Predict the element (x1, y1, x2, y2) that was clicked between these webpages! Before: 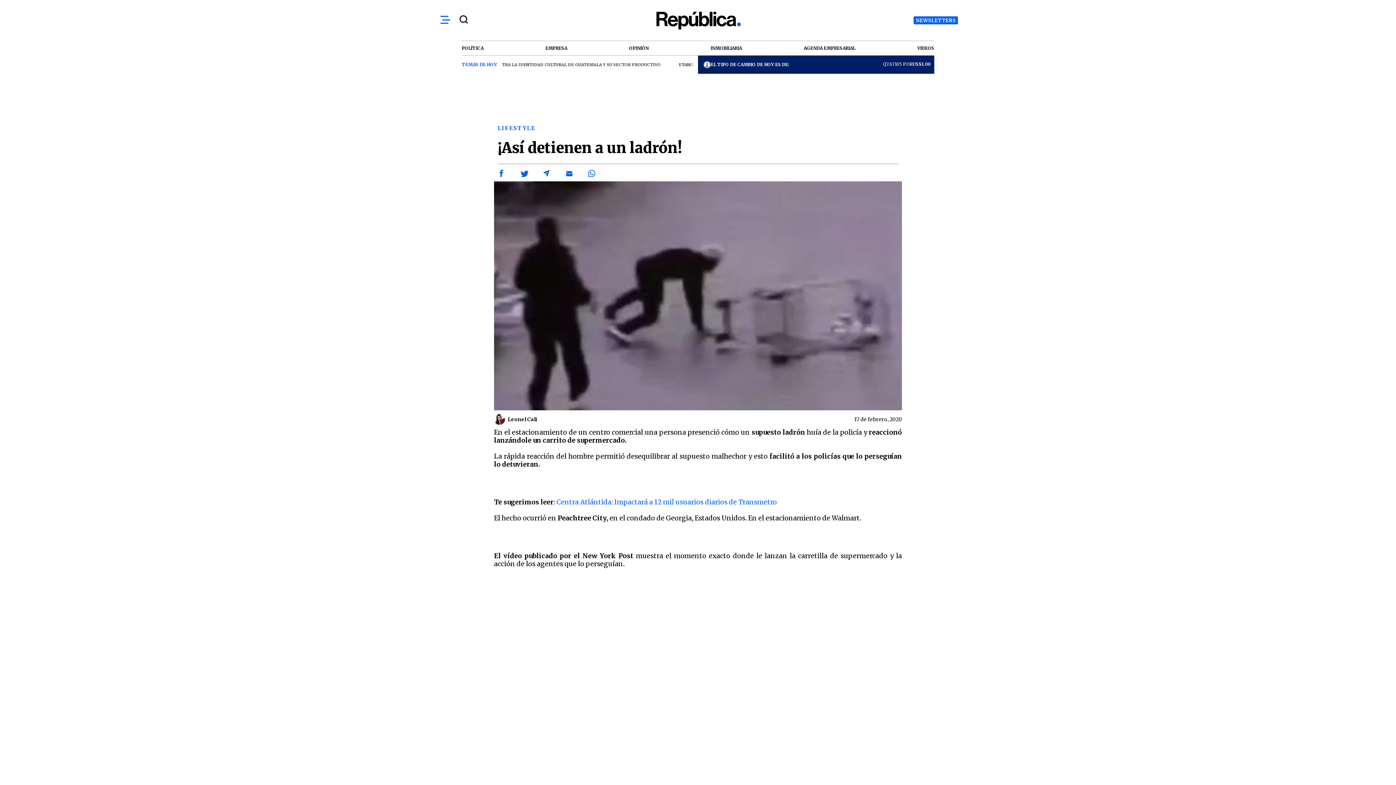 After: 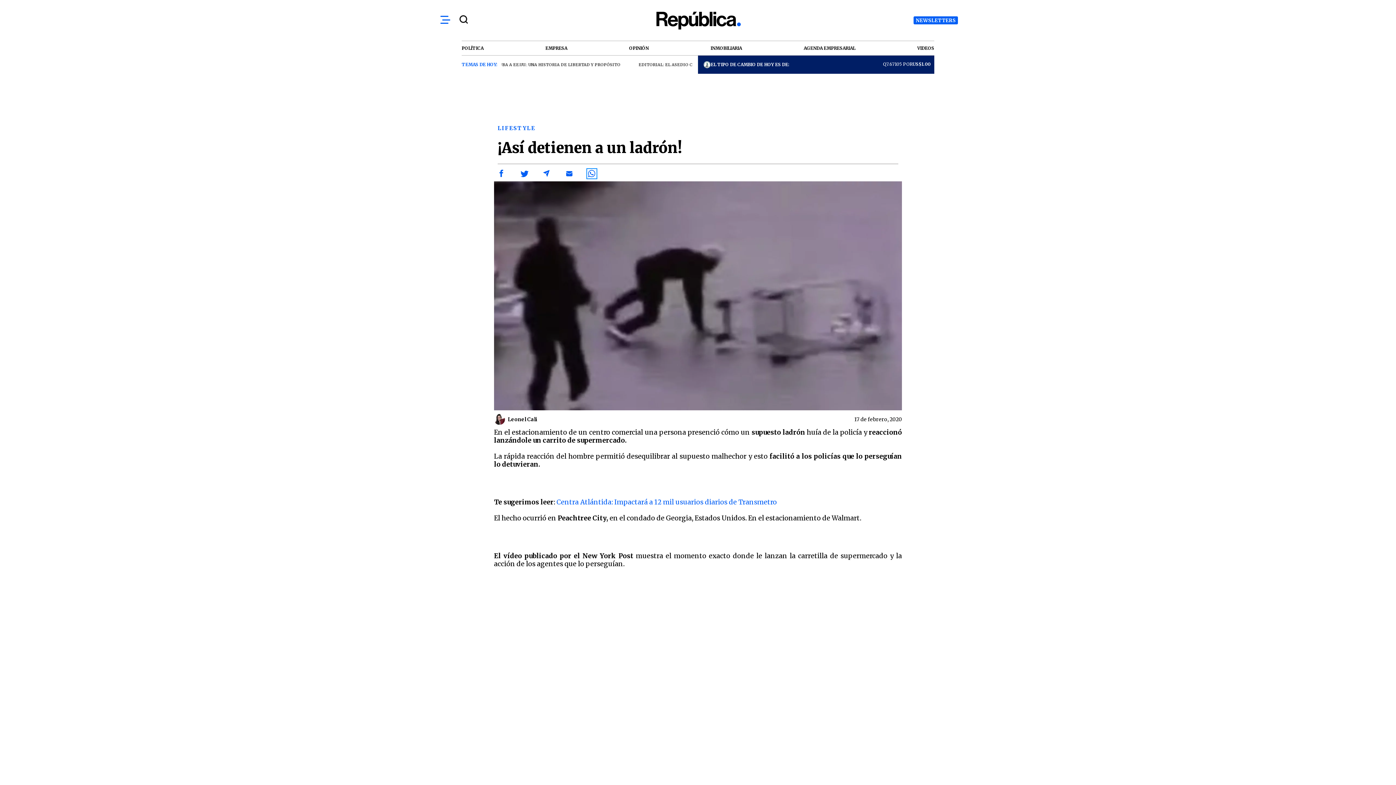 Action: label: Share by whatsapp bbox: (588, 169, 596, 177)